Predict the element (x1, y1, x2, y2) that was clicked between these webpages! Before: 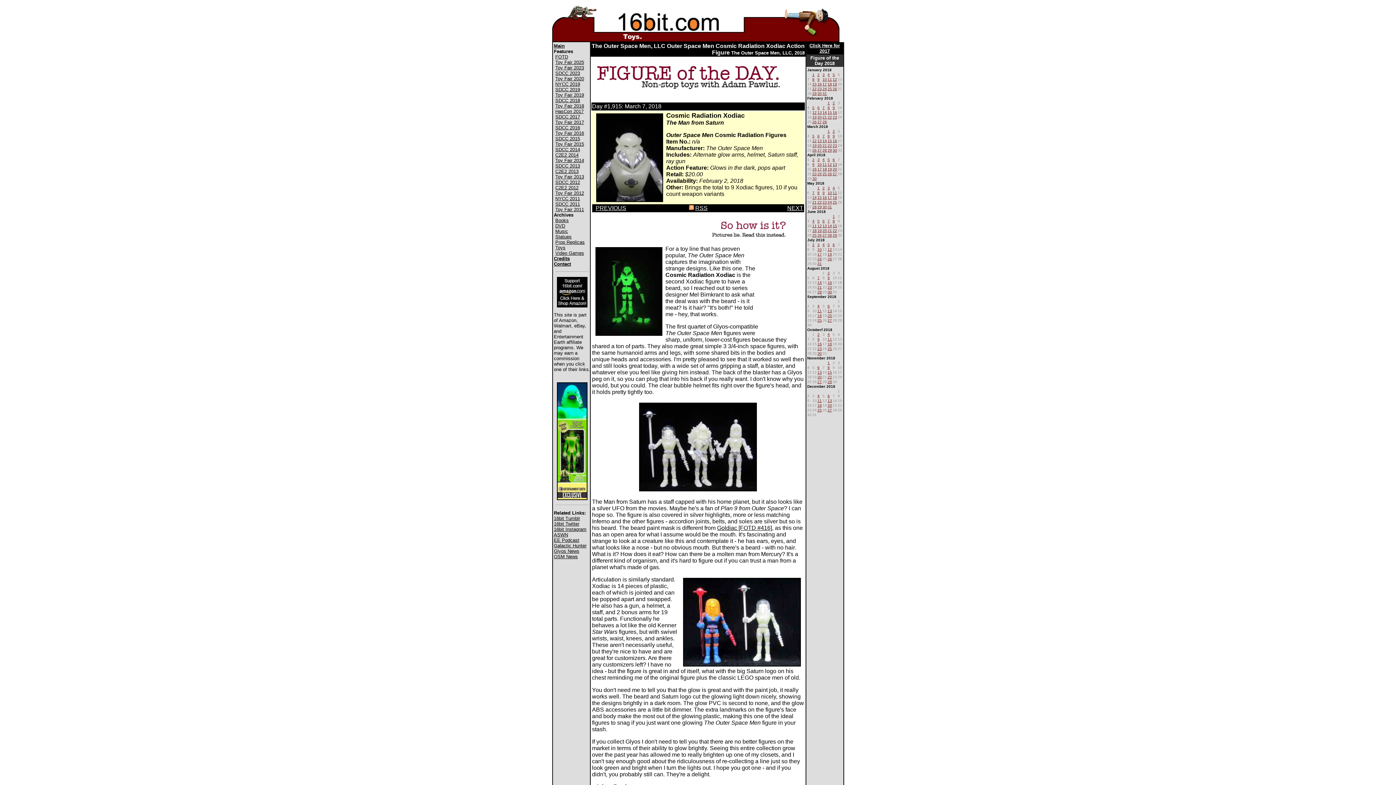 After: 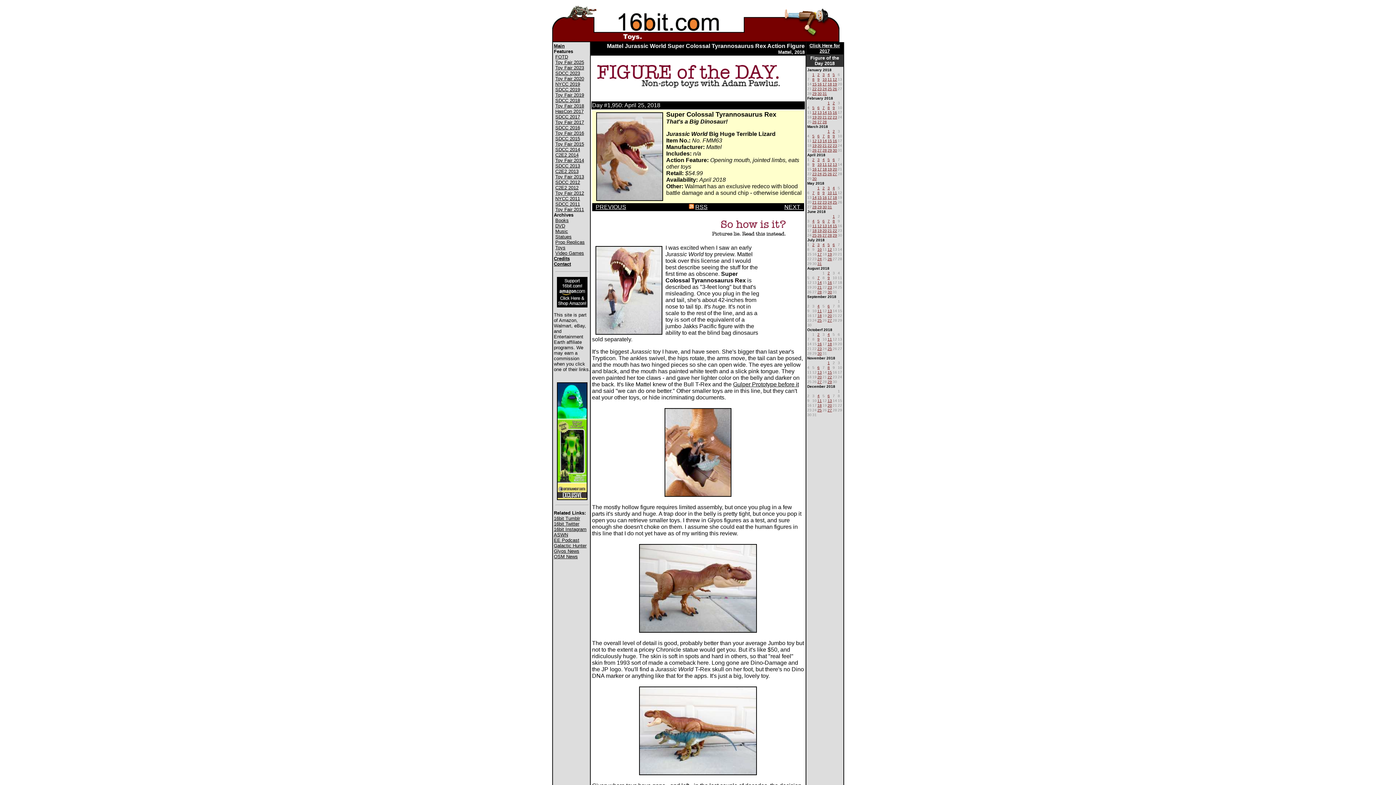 Action: label: 25 bbox: (822, 170, 827, 176)